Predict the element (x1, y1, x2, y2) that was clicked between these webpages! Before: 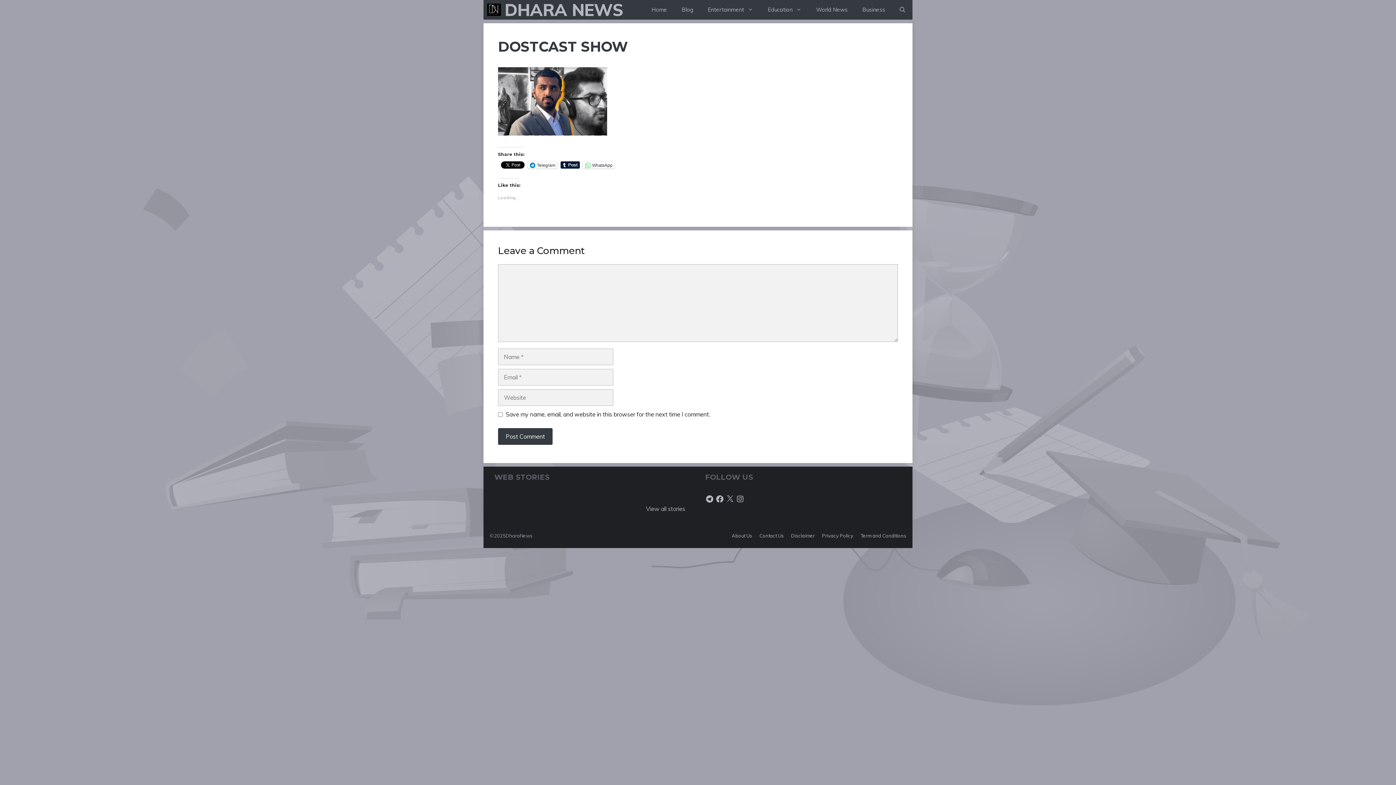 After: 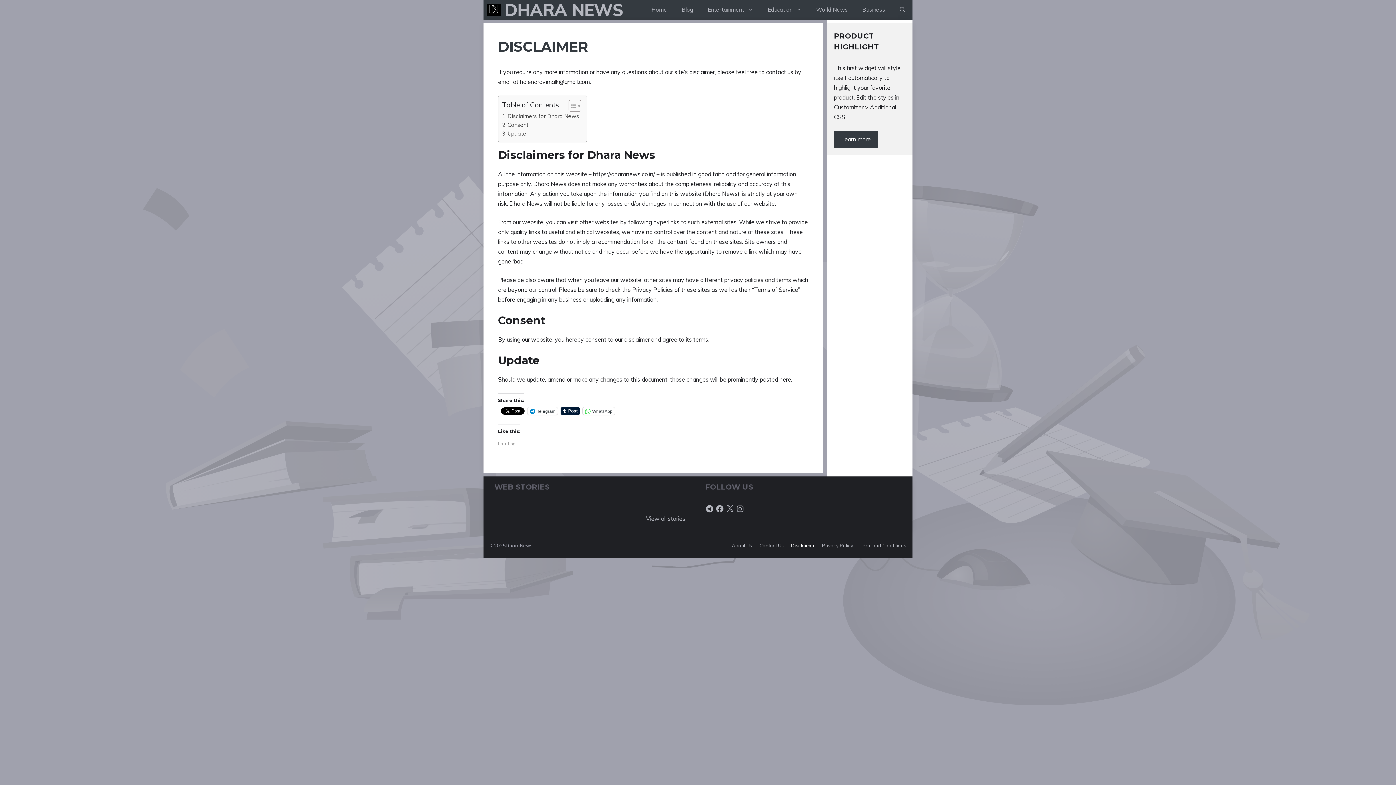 Action: bbox: (791, 533, 814, 539) label: Disclaimer